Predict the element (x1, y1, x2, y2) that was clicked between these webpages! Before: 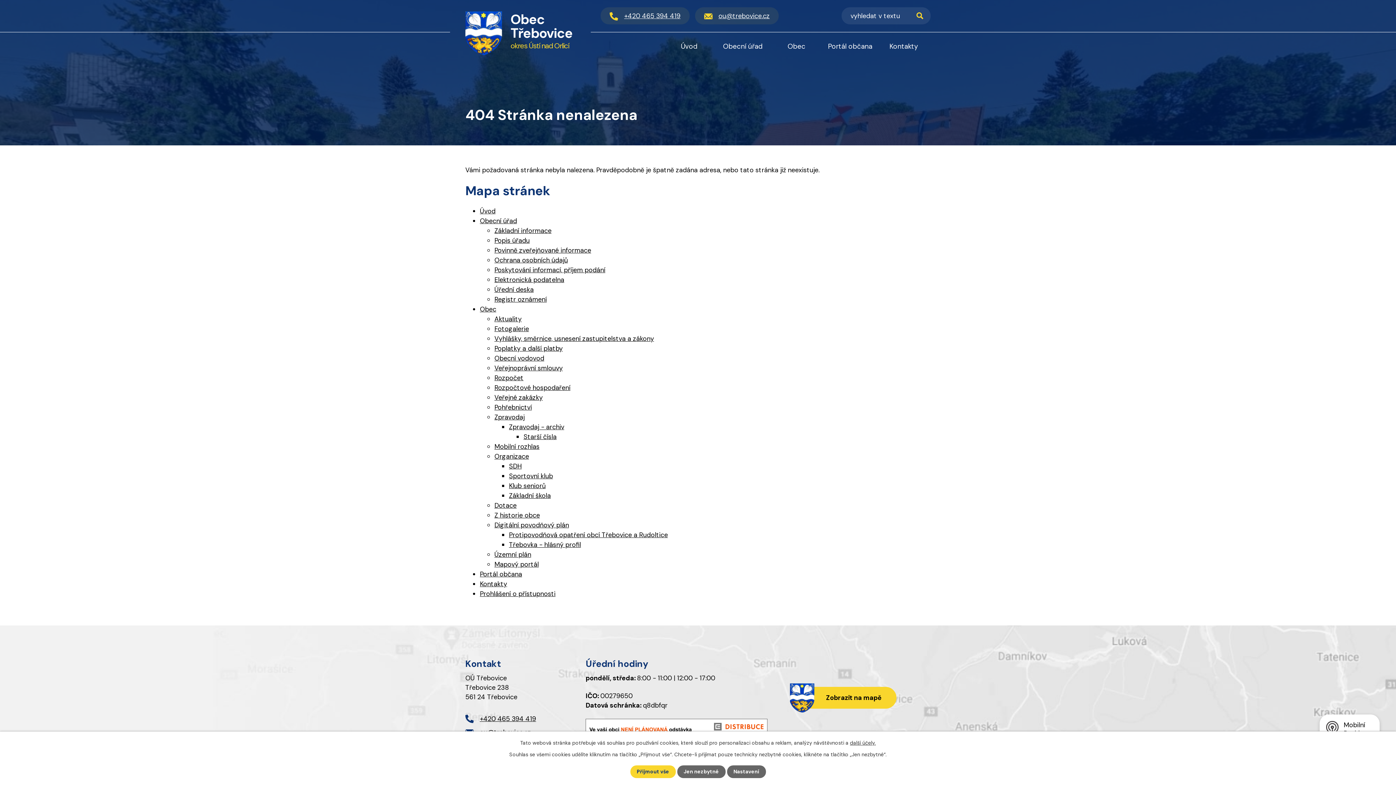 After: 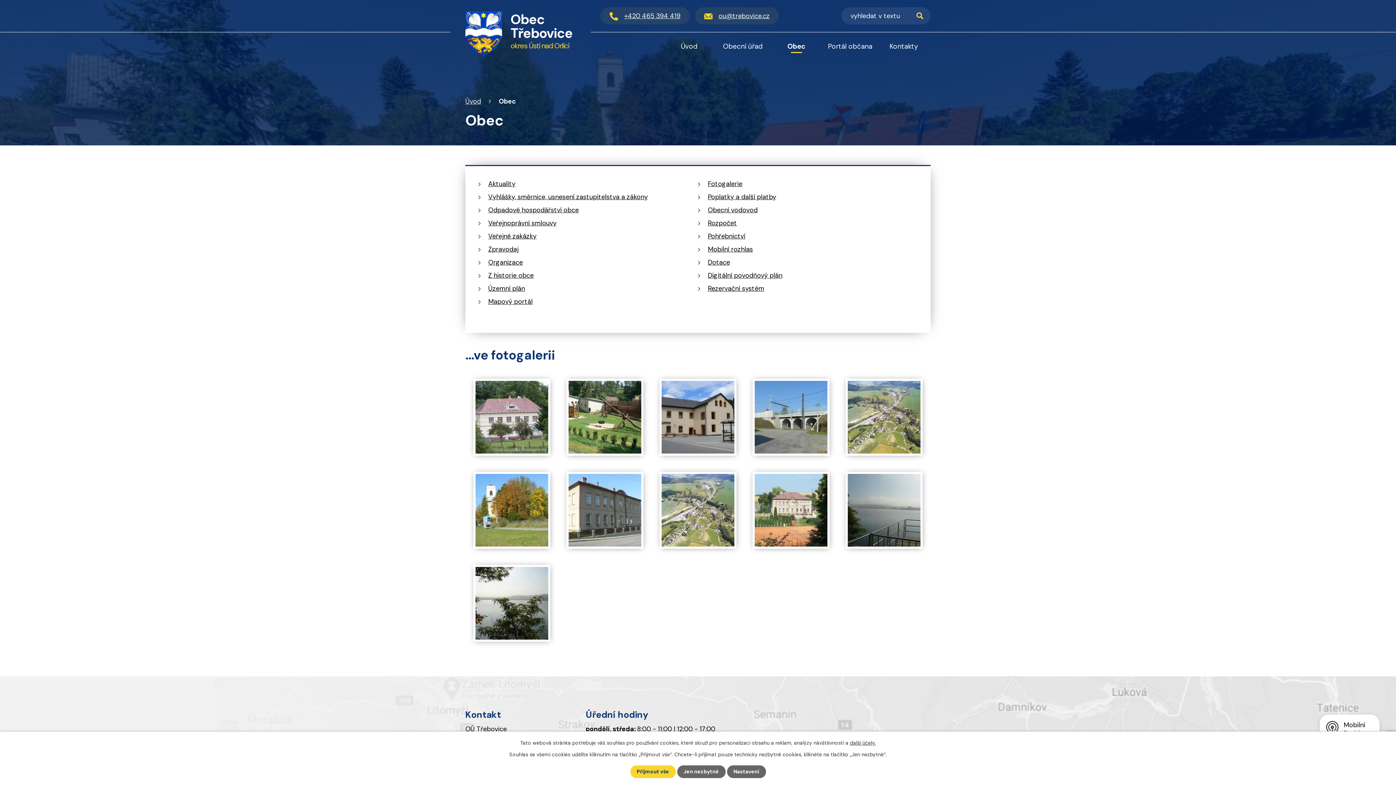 Action: bbox: (480, 305, 496, 313) label: Obec